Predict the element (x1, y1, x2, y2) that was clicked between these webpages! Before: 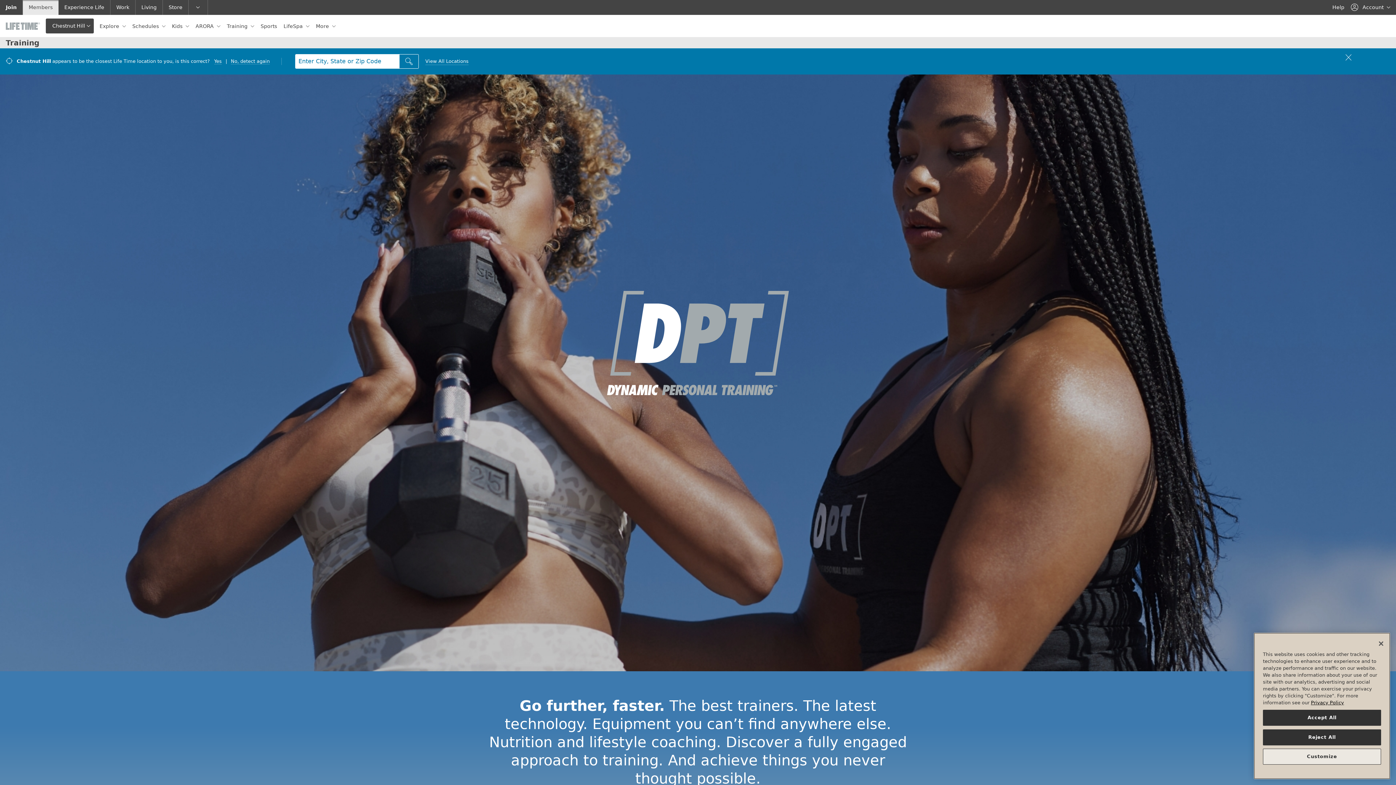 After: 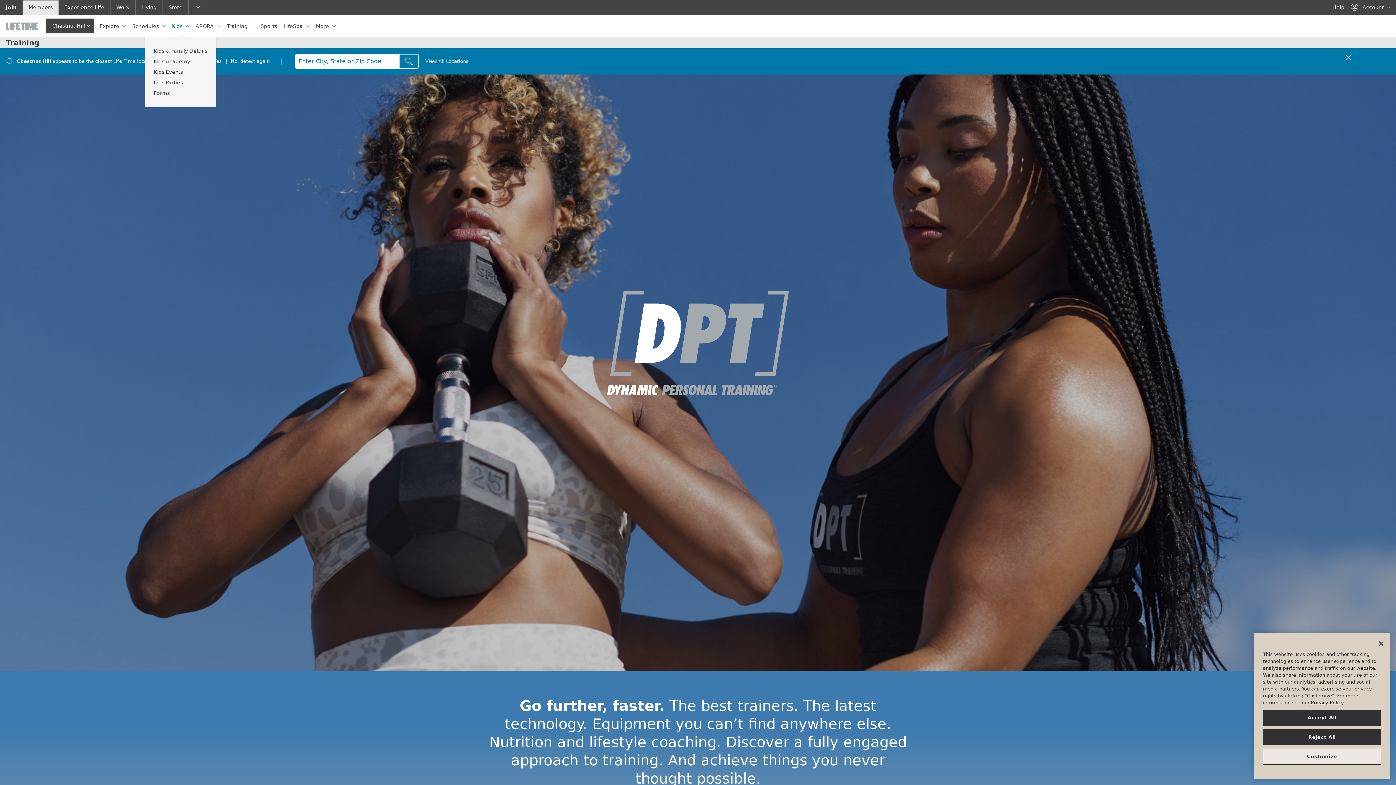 Action: bbox: (172, 15, 189, 36) label: Kids 